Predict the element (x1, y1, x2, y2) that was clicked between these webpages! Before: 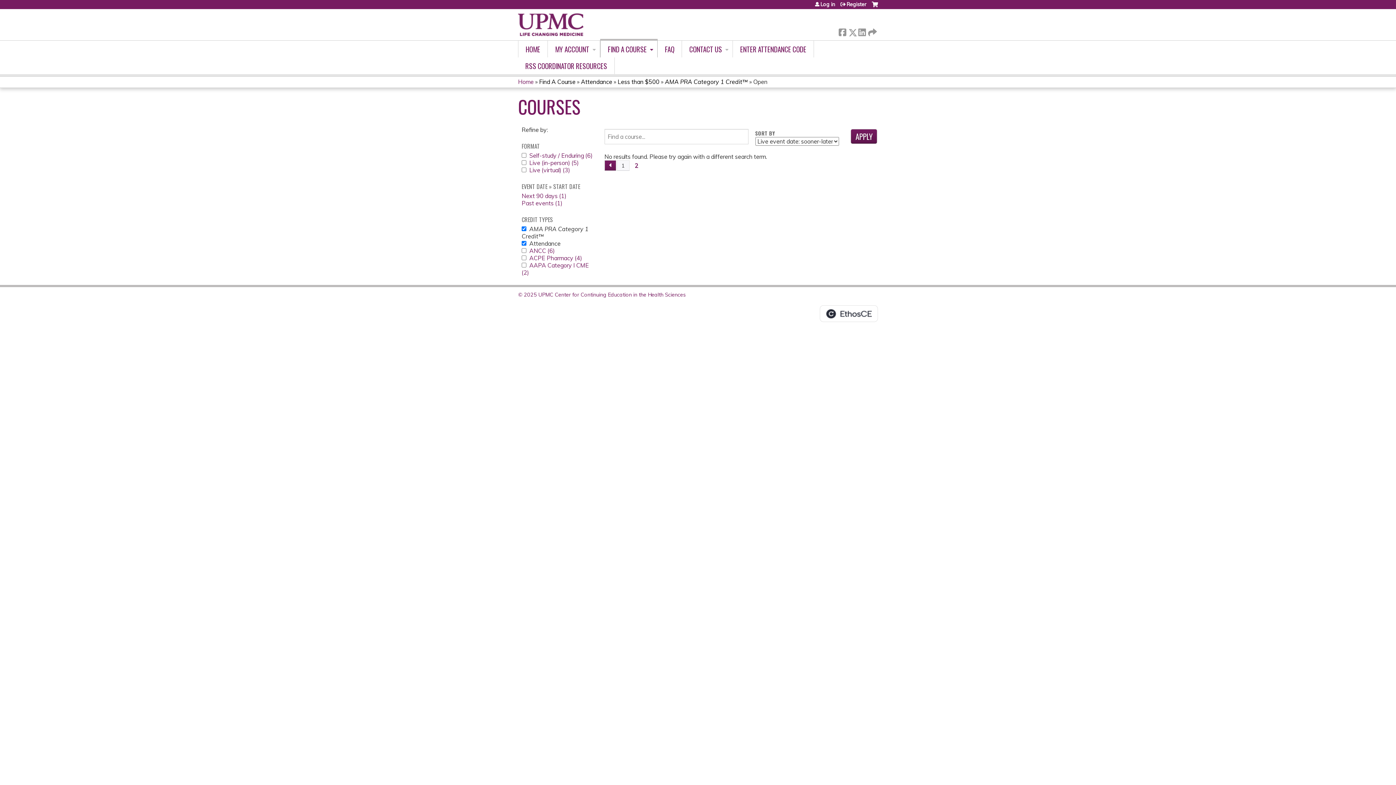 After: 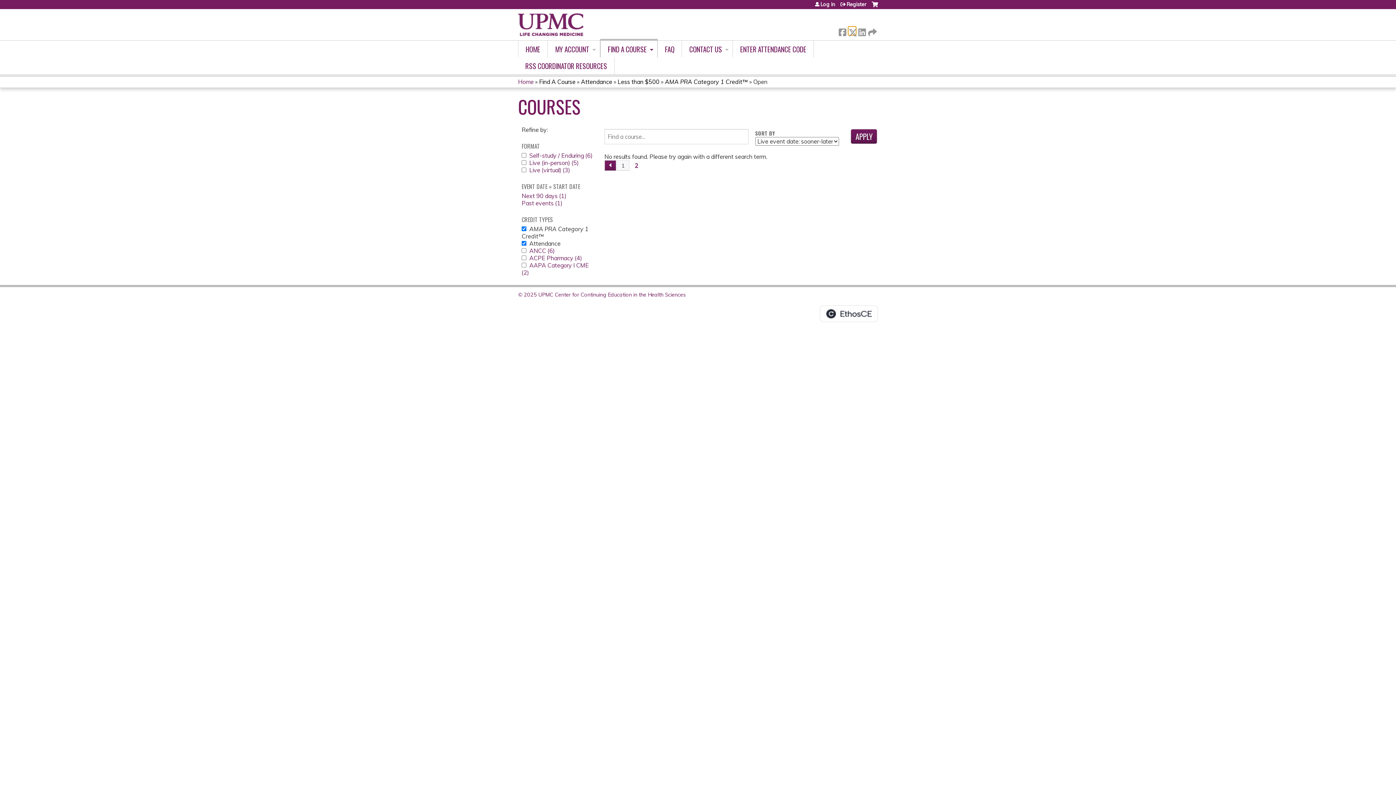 Action: label:  Twitter bbox: (848, 26, 856, 34)